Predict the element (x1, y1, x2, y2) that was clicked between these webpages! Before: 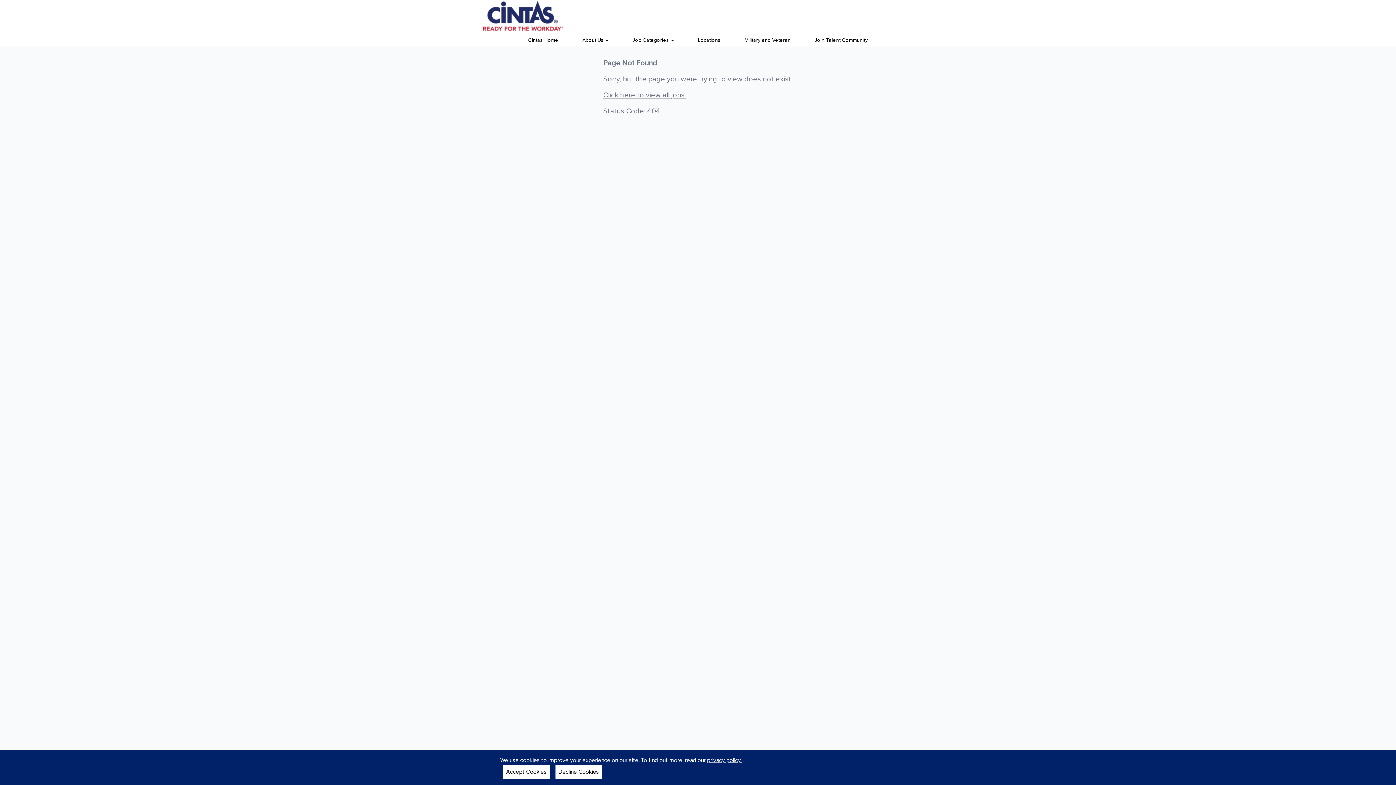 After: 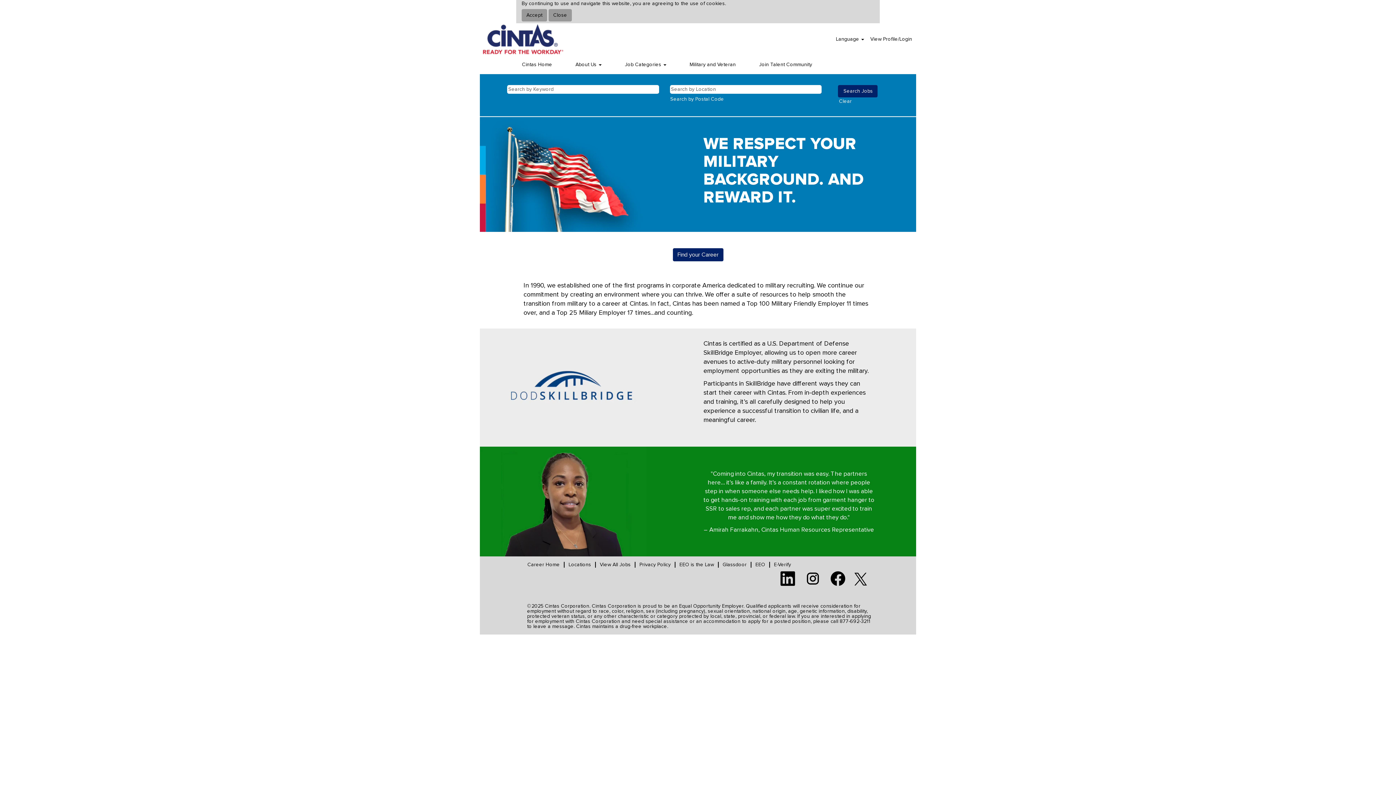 Action: label: Military and Veteran bbox: (741, 35, 794, 44)